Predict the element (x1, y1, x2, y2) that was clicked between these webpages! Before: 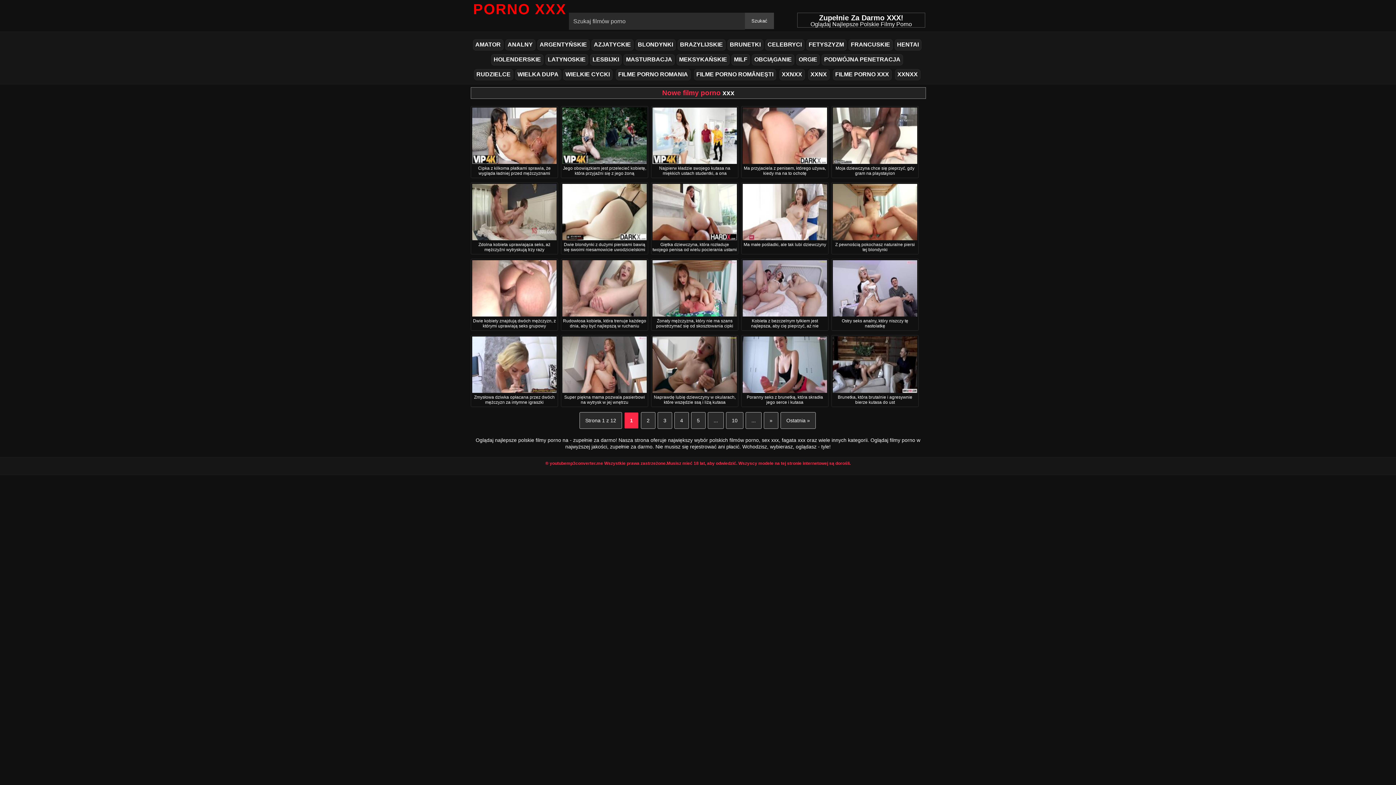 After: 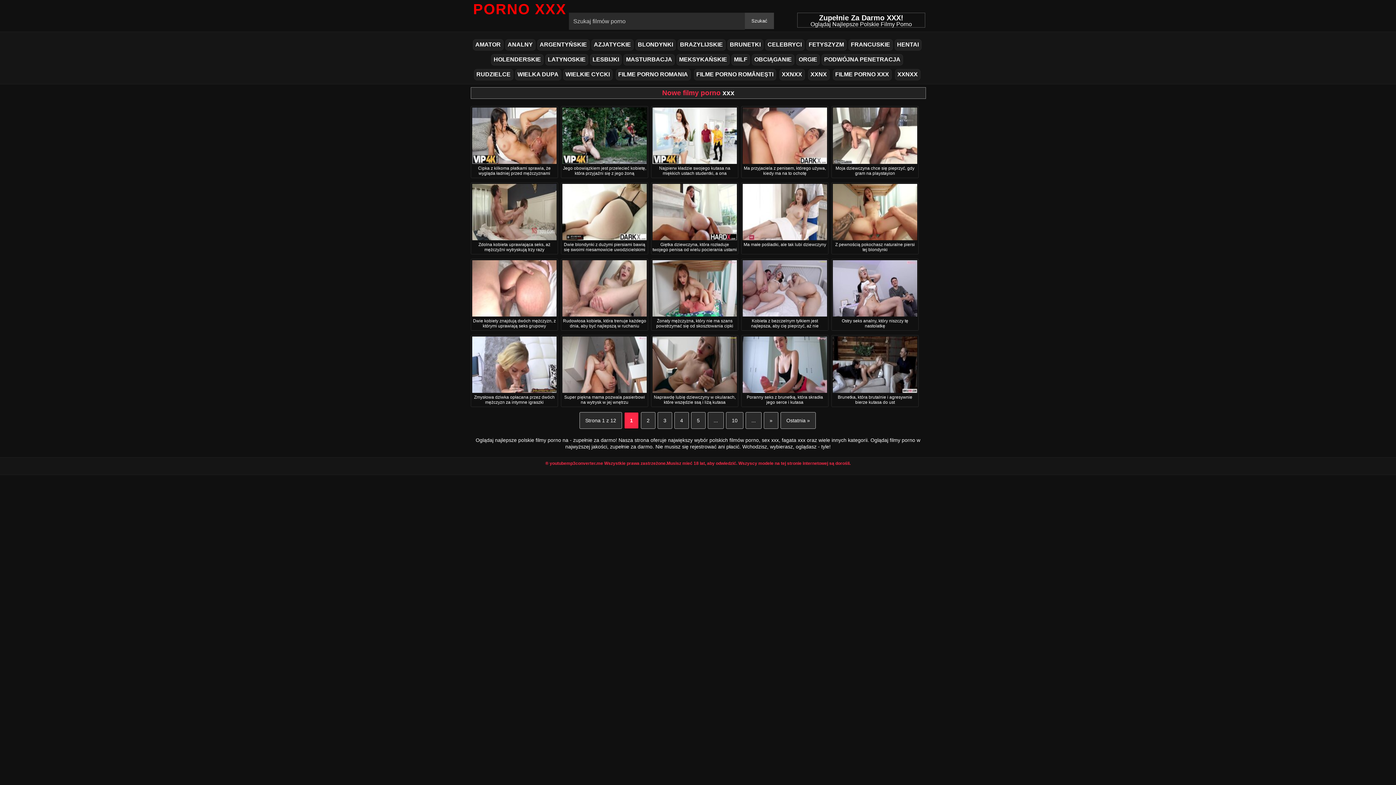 Action: bbox: (779, 69, 804, 80) label: XXNXX